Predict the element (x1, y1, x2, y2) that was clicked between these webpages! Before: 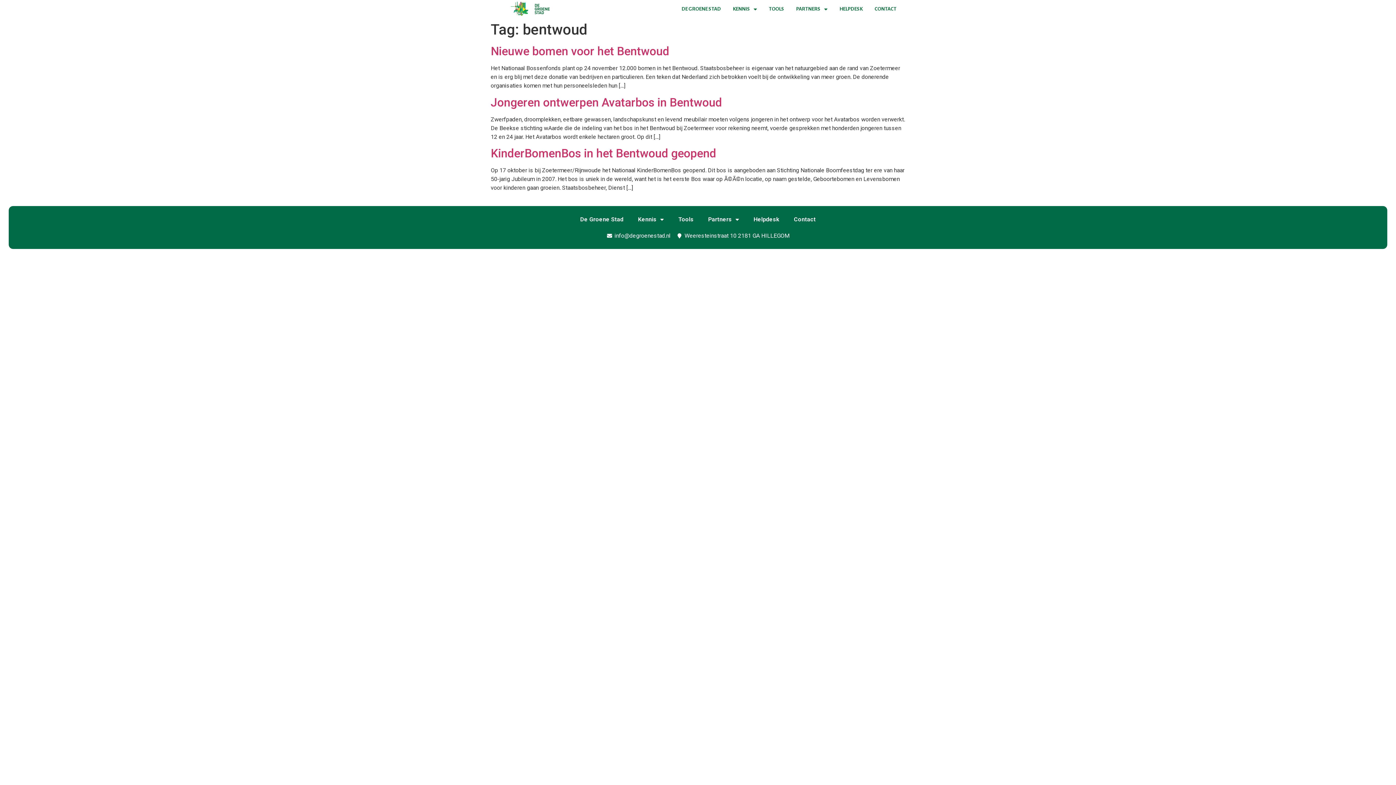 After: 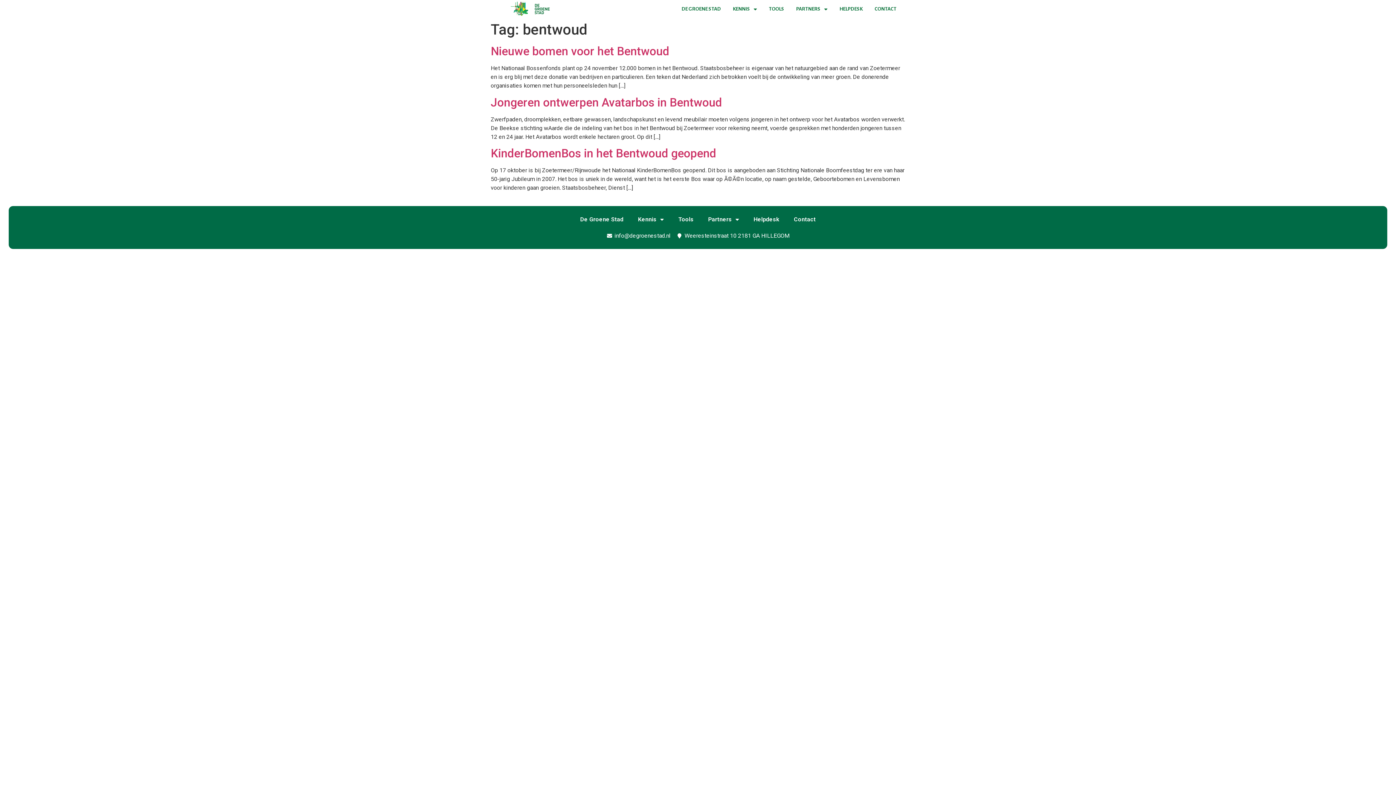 Action: label: info@degroenestad.nl bbox: (606, 231, 670, 240)